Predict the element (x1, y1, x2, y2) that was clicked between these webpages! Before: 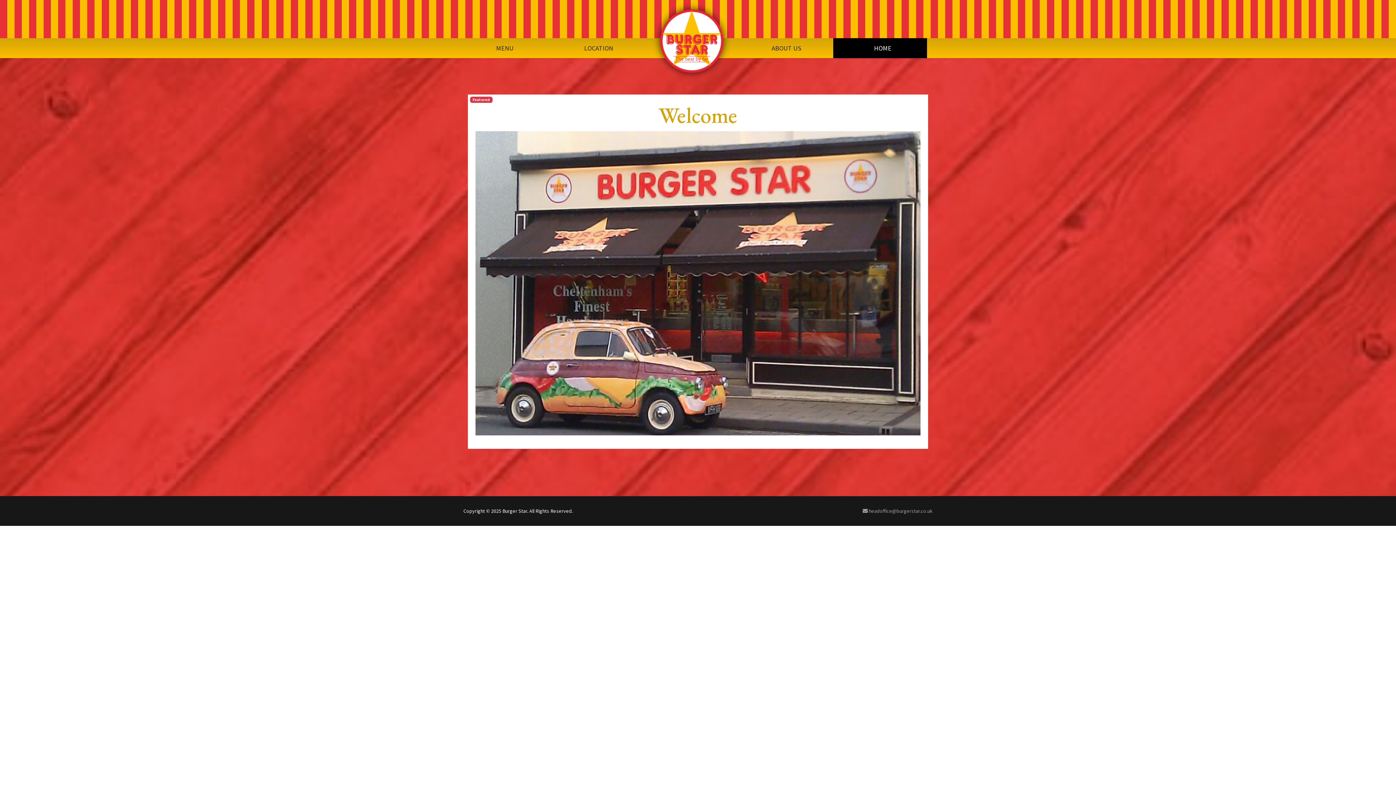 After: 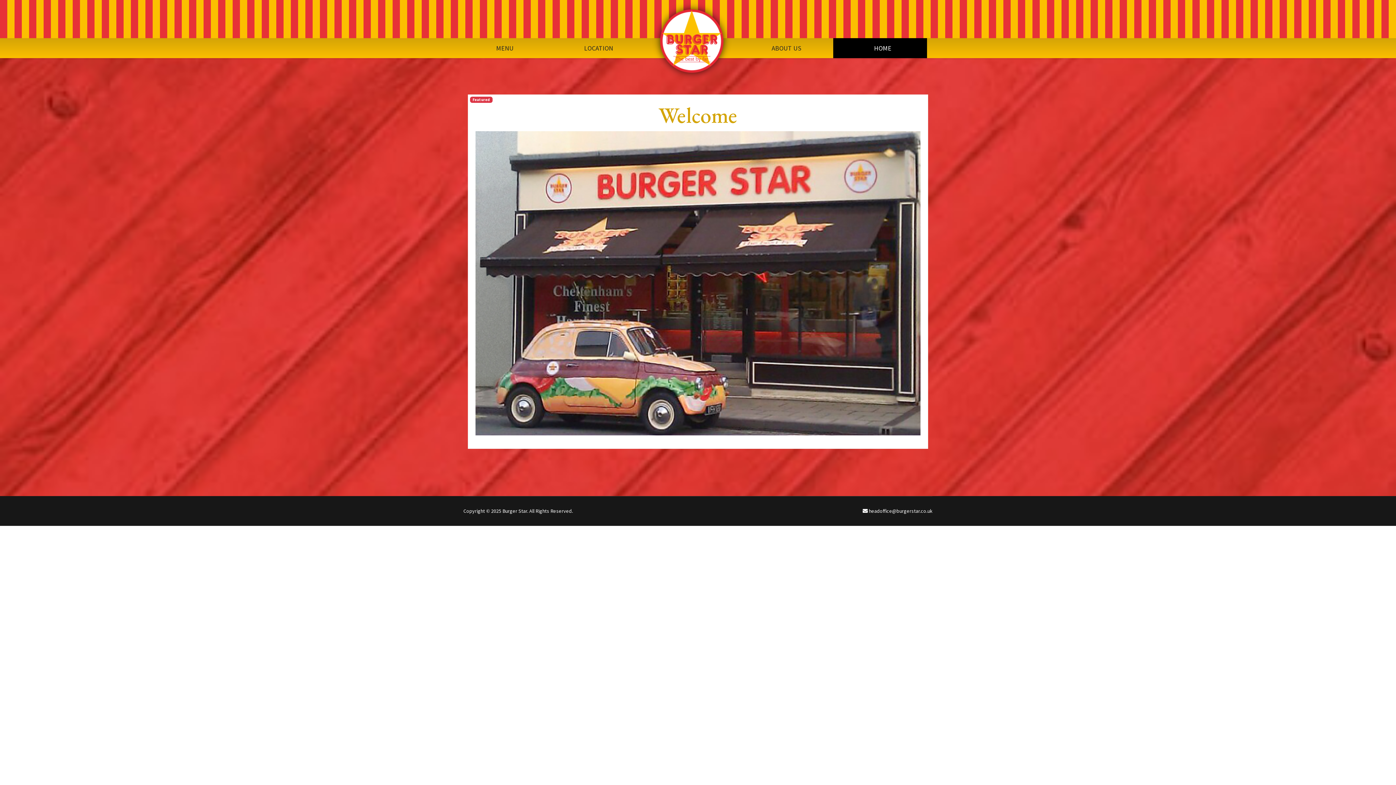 Action: bbox: (862, 508, 932, 514) label:  headoffice@burgerstar.co.uk